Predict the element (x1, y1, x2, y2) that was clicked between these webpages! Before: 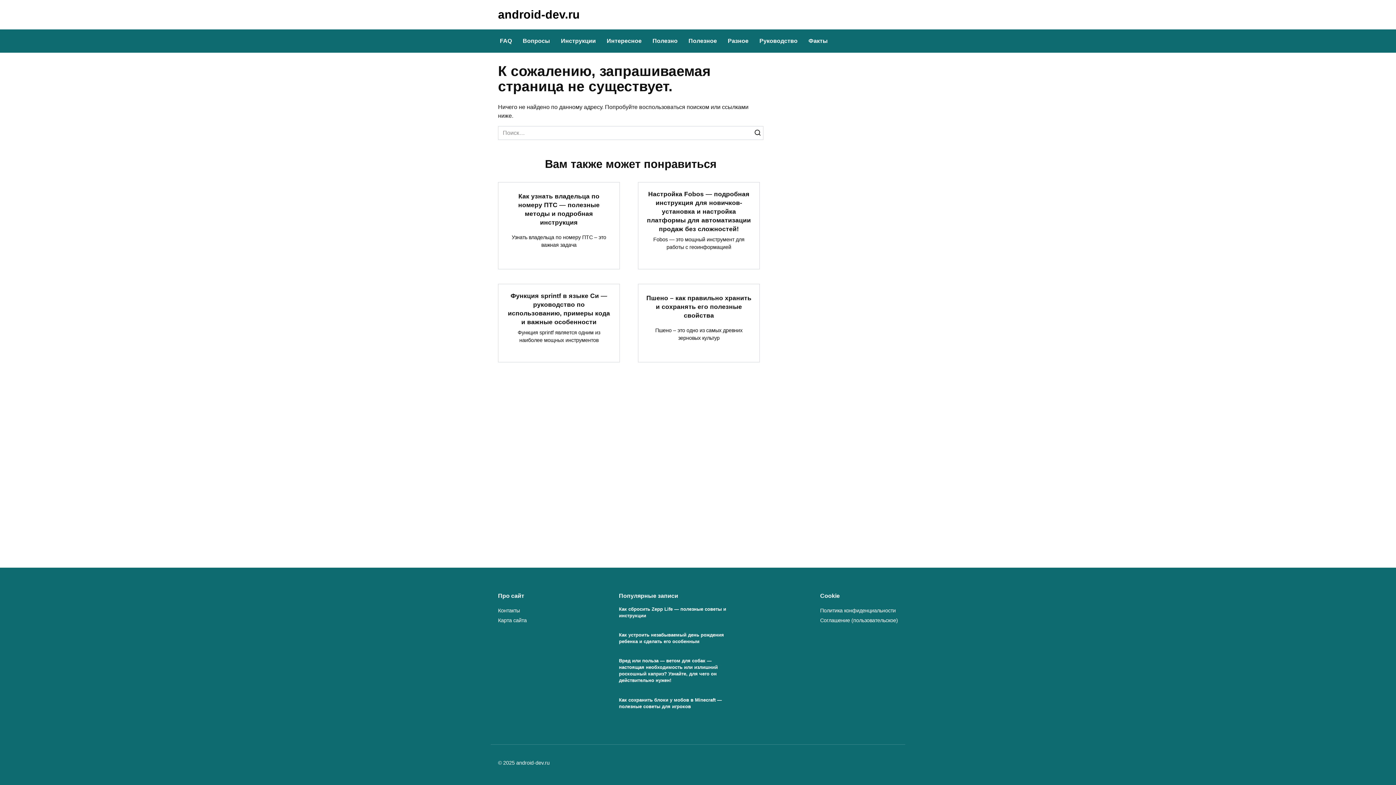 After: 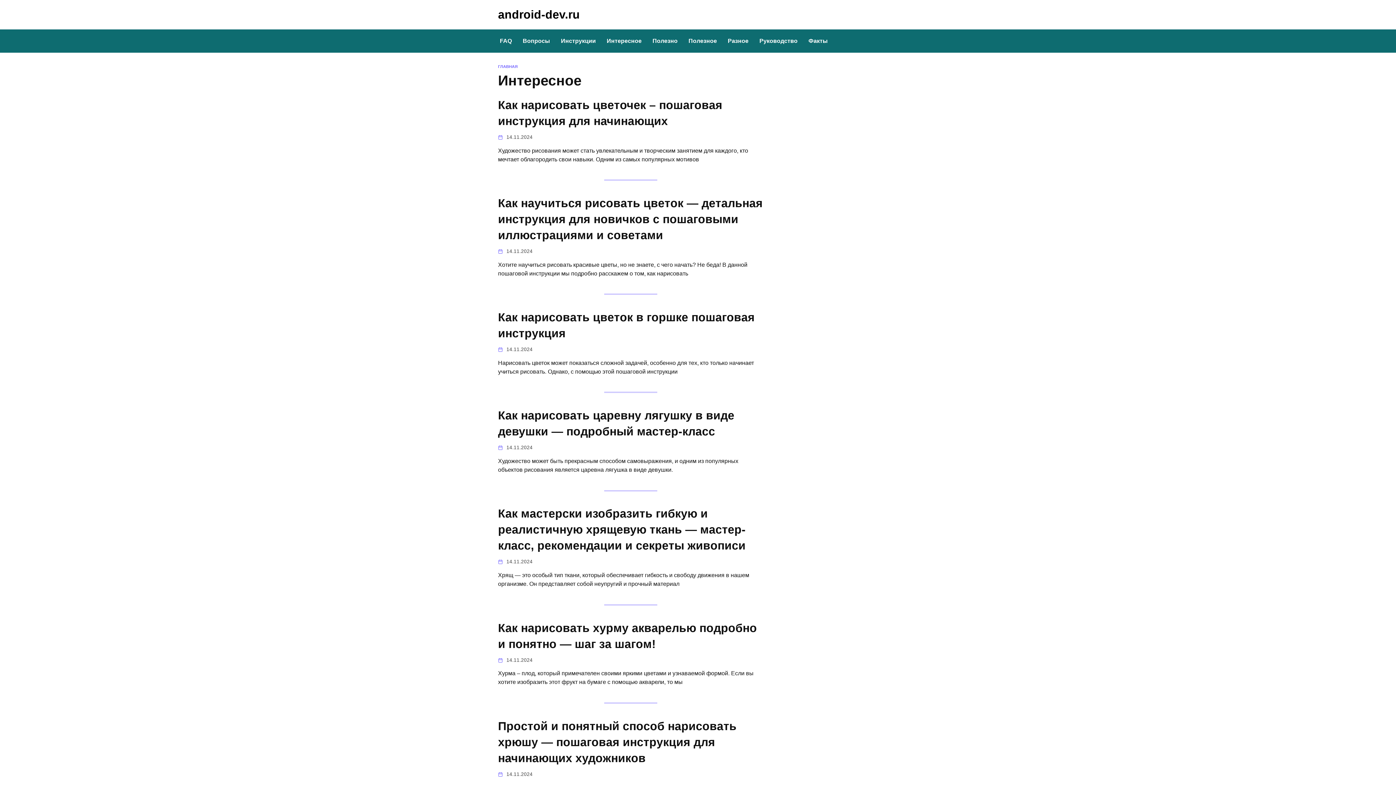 Action: label: Интересное bbox: (601, 29, 647, 52)